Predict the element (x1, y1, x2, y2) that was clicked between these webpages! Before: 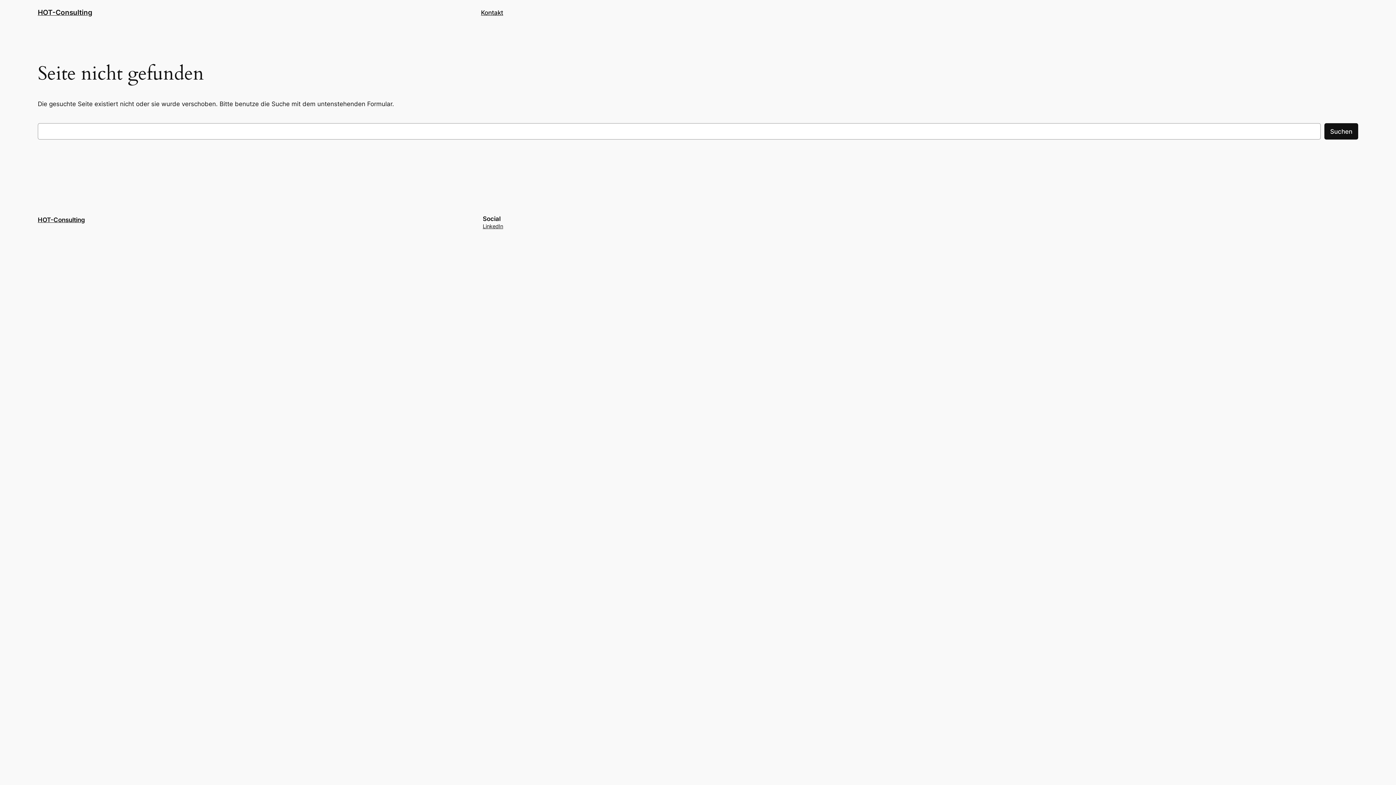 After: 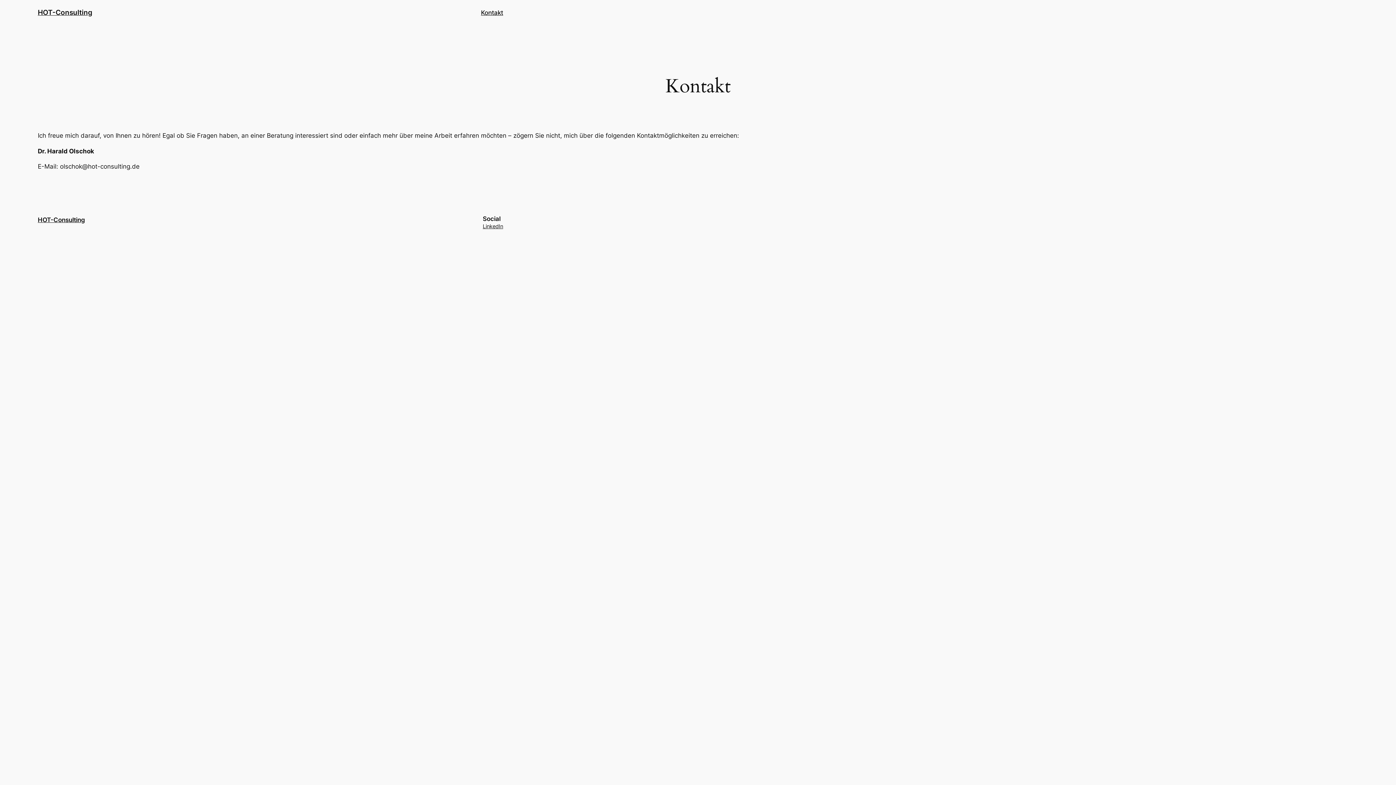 Action: label: Kontakt bbox: (481, 7, 503, 17)